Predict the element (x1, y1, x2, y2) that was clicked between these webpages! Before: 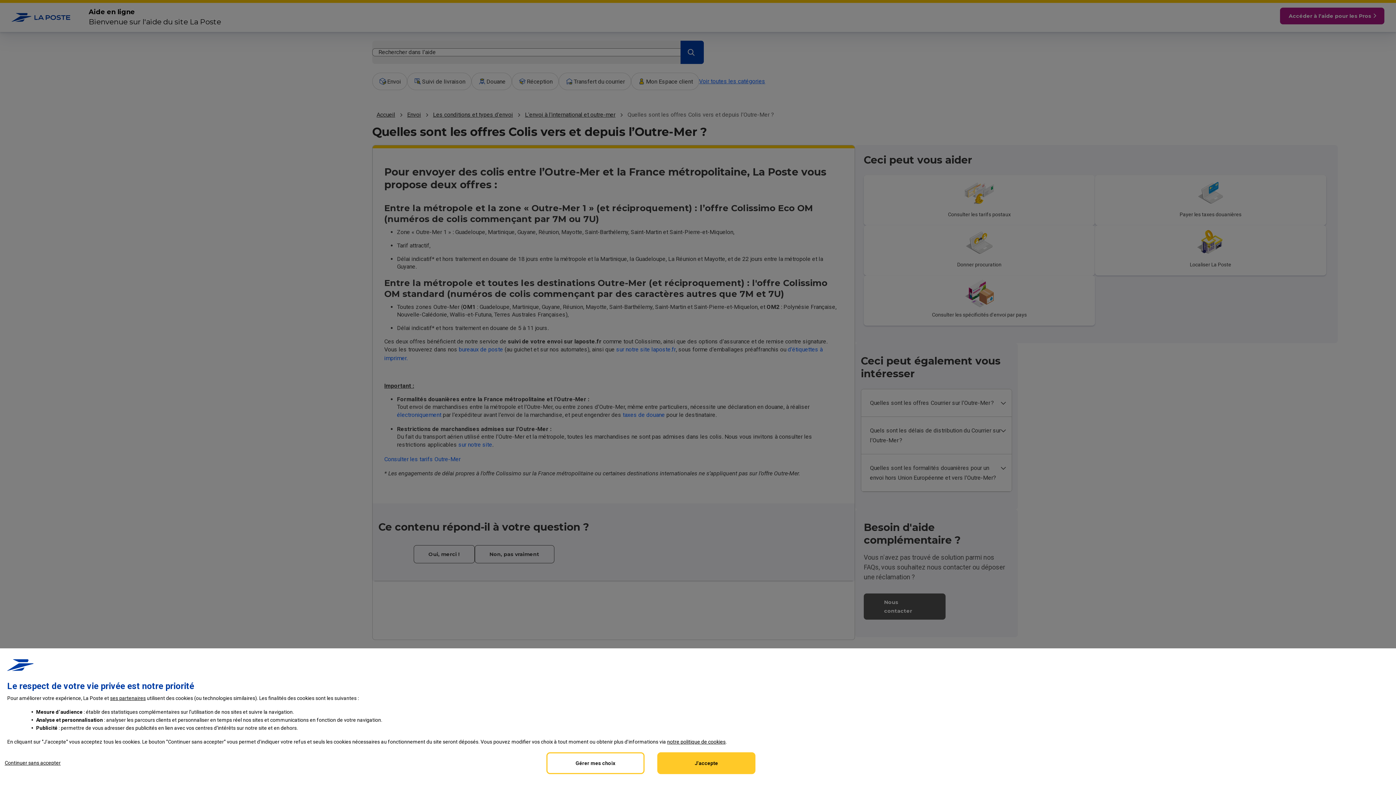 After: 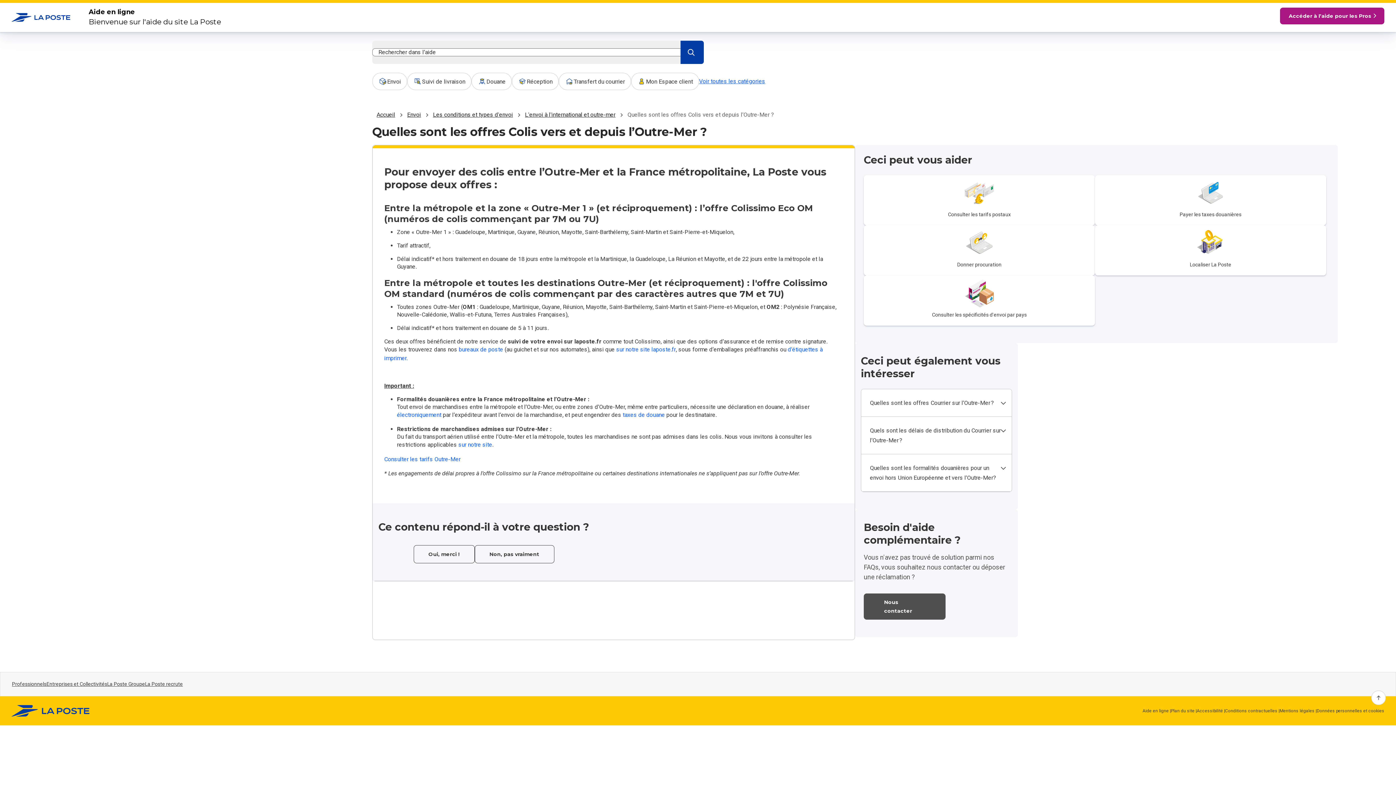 Action: label: Reject proposed privacy settings bbox: (0, 752, 65, 773)